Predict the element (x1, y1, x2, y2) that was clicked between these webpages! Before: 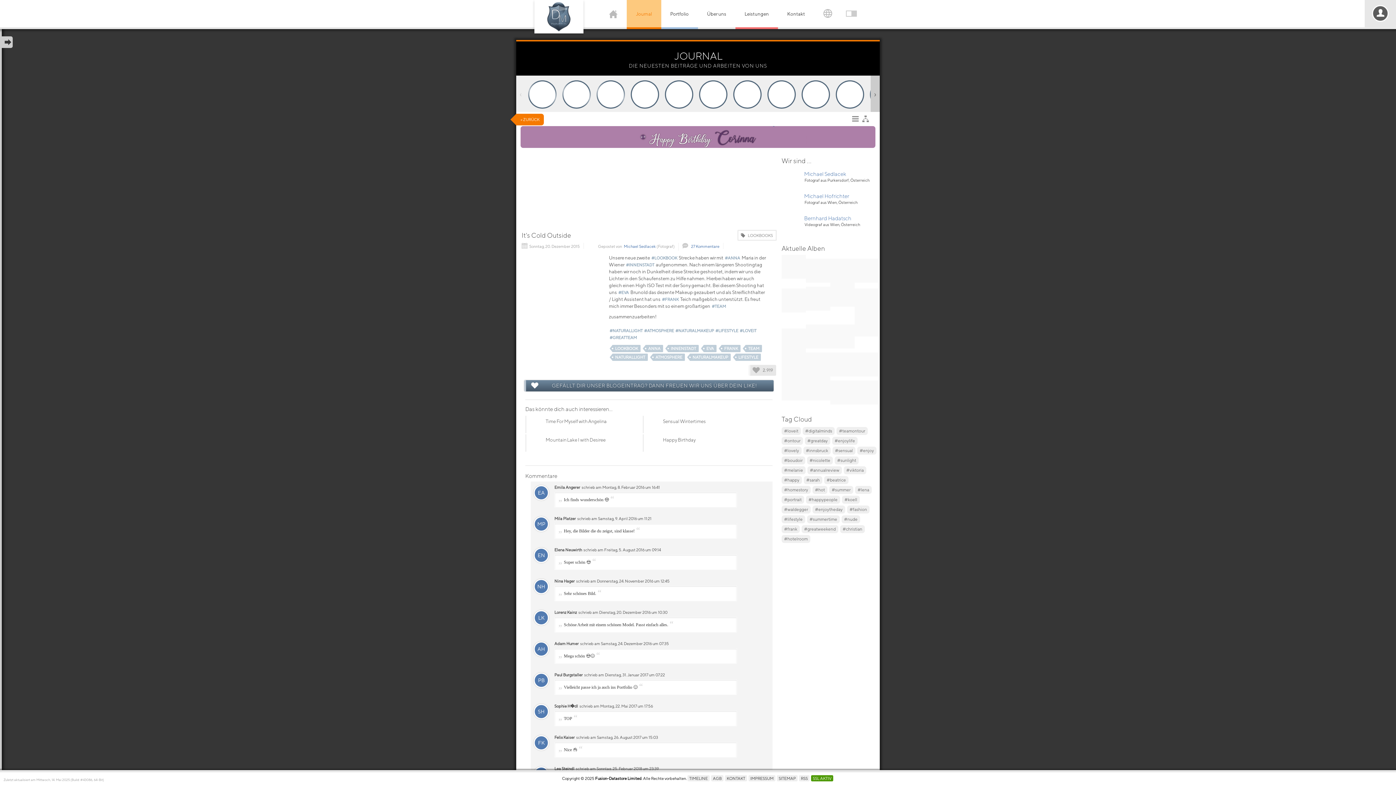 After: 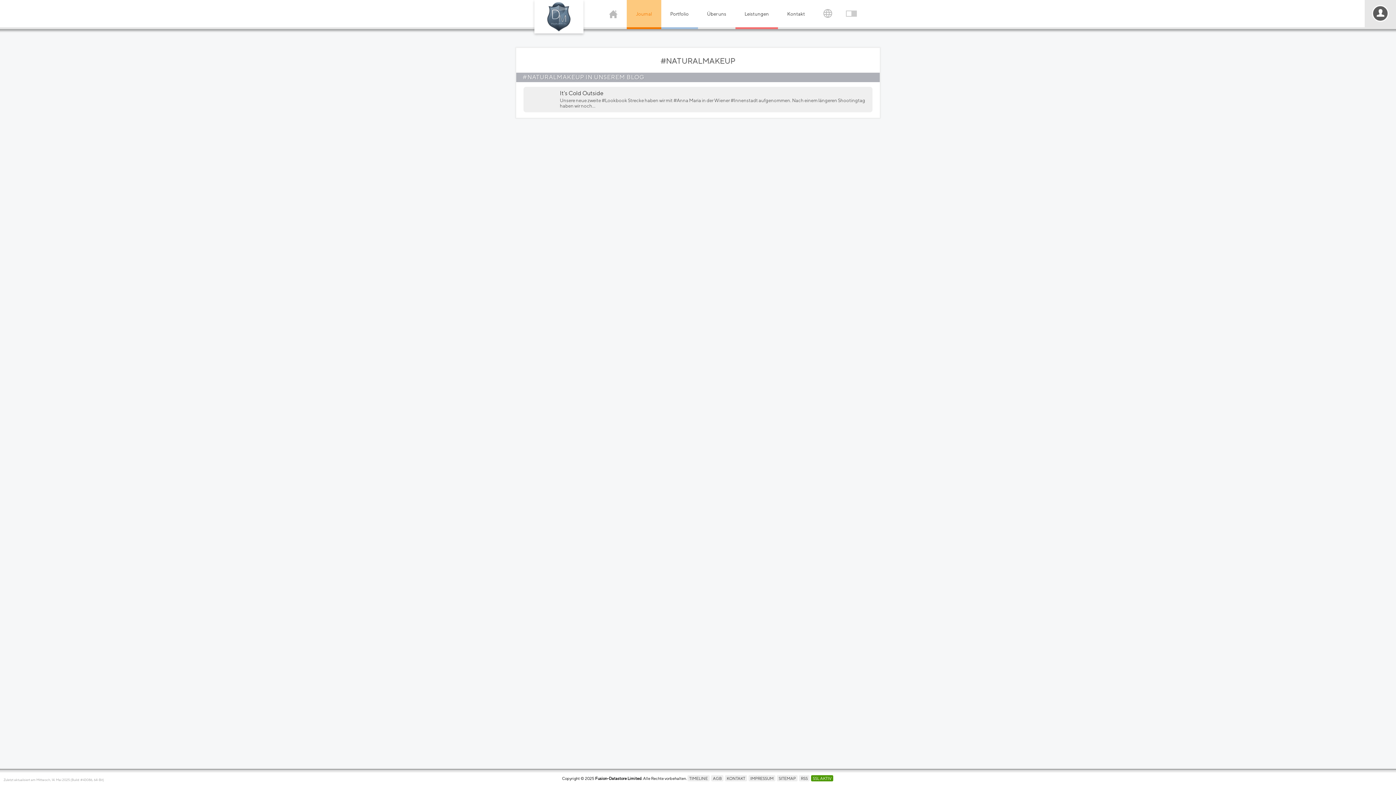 Action: label: #NATURALMAKEUP bbox: (674, 327, 714, 334)